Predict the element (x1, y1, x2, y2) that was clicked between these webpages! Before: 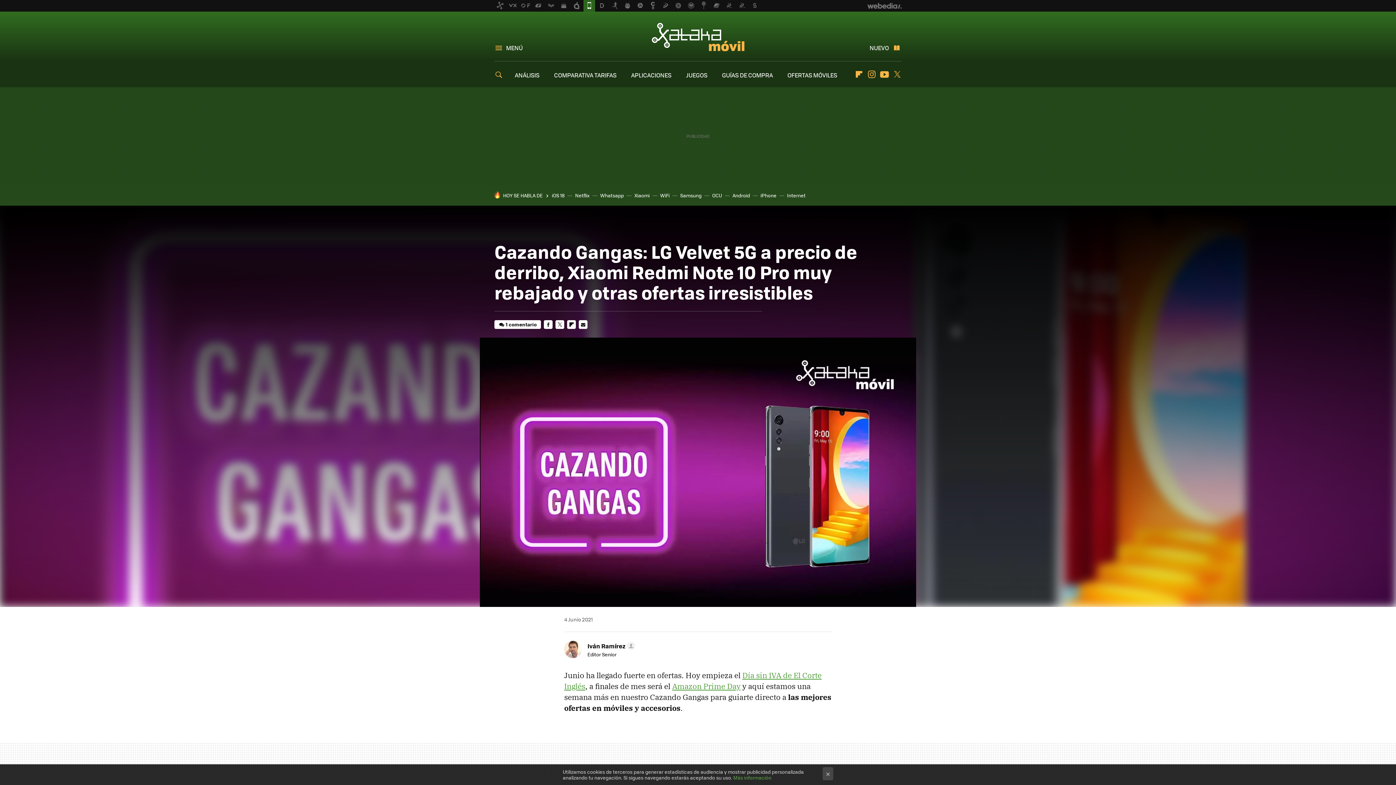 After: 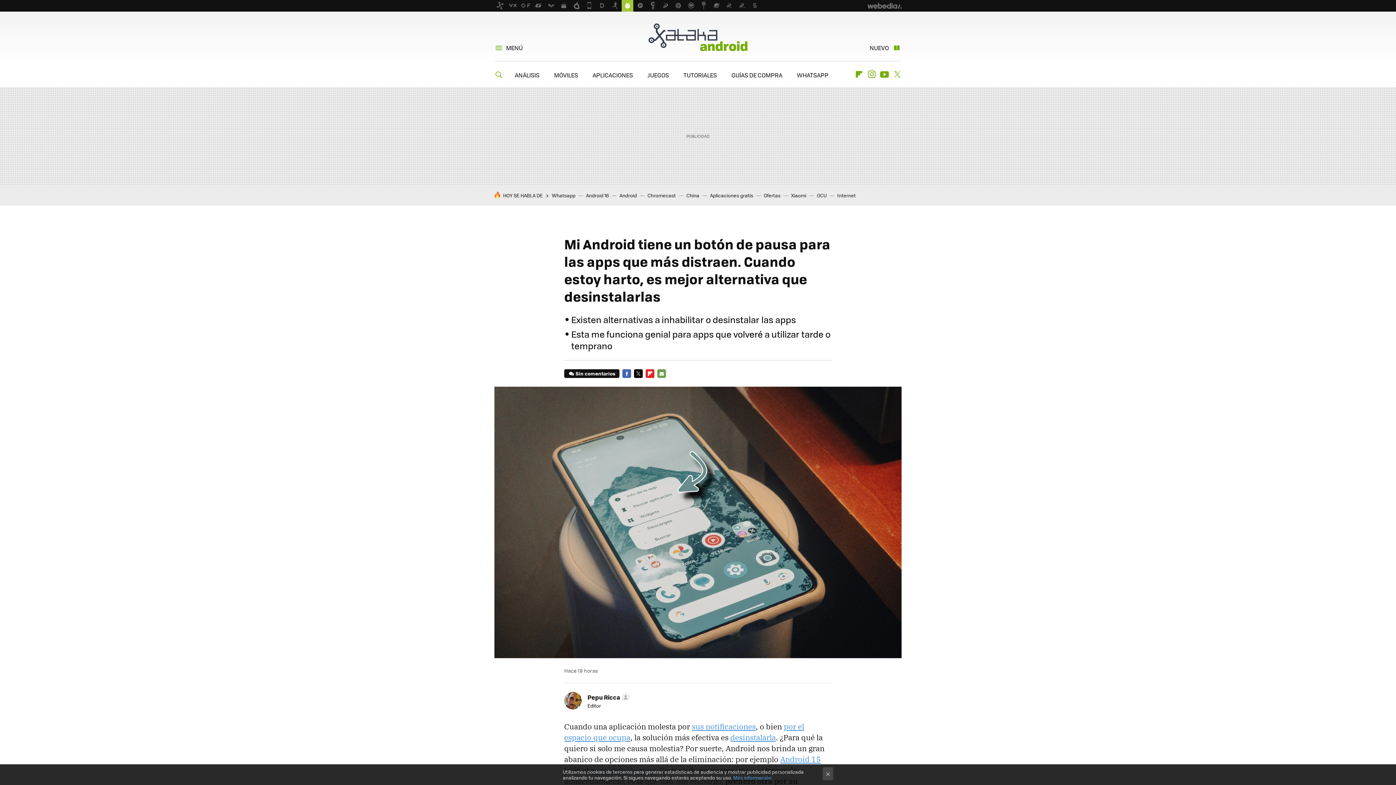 Action: bbox: (732, 192, 750, 198) label: Android